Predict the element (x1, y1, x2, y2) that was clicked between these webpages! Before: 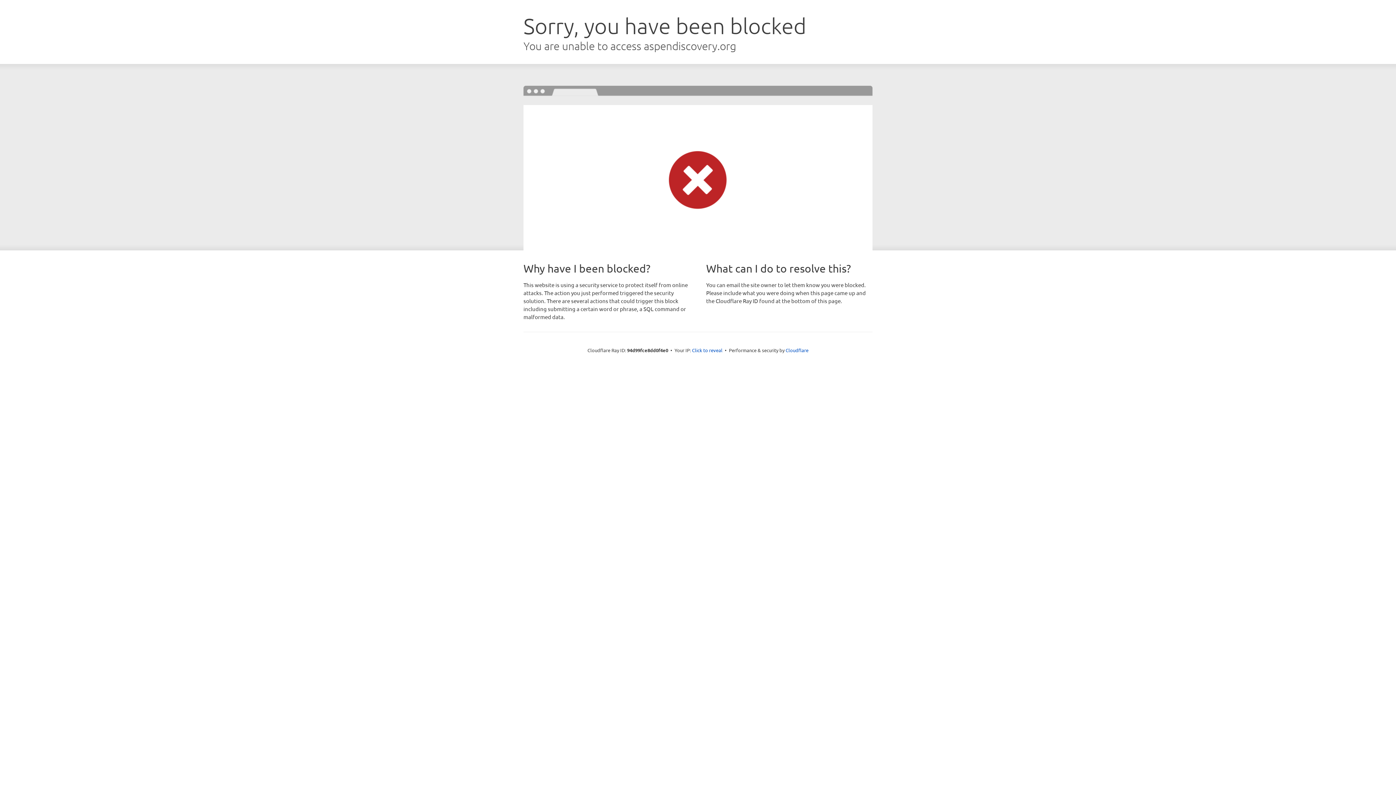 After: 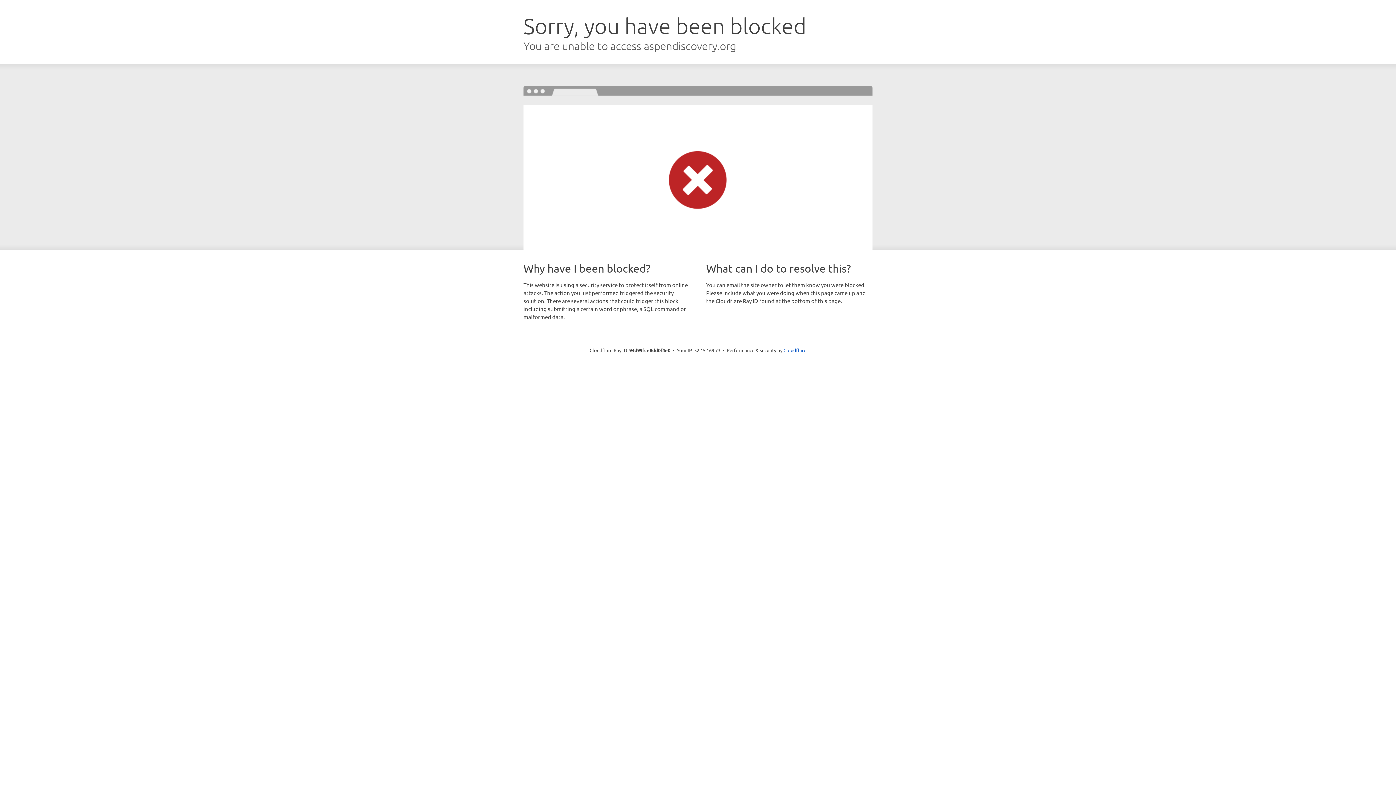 Action: label: Click to reveal bbox: (692, 346, 722, 353)